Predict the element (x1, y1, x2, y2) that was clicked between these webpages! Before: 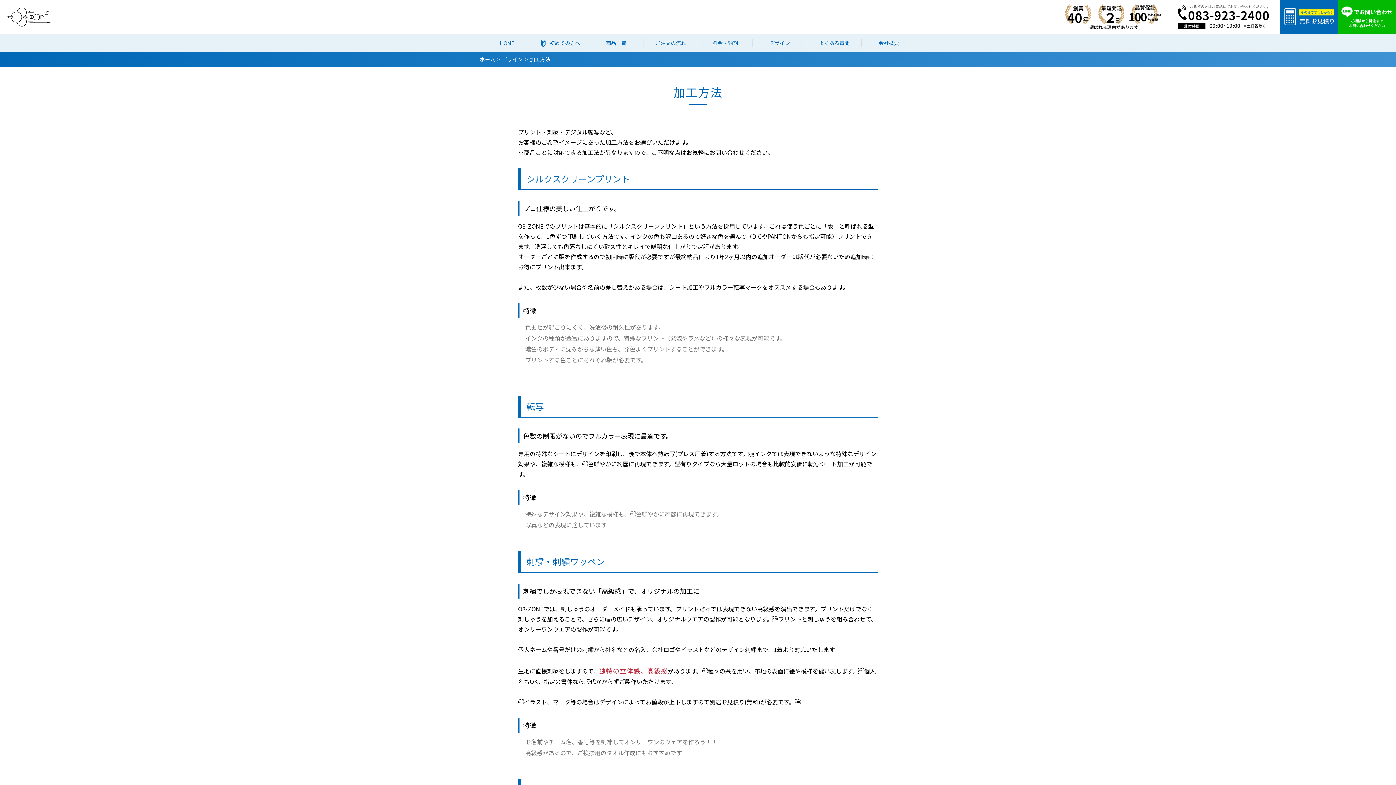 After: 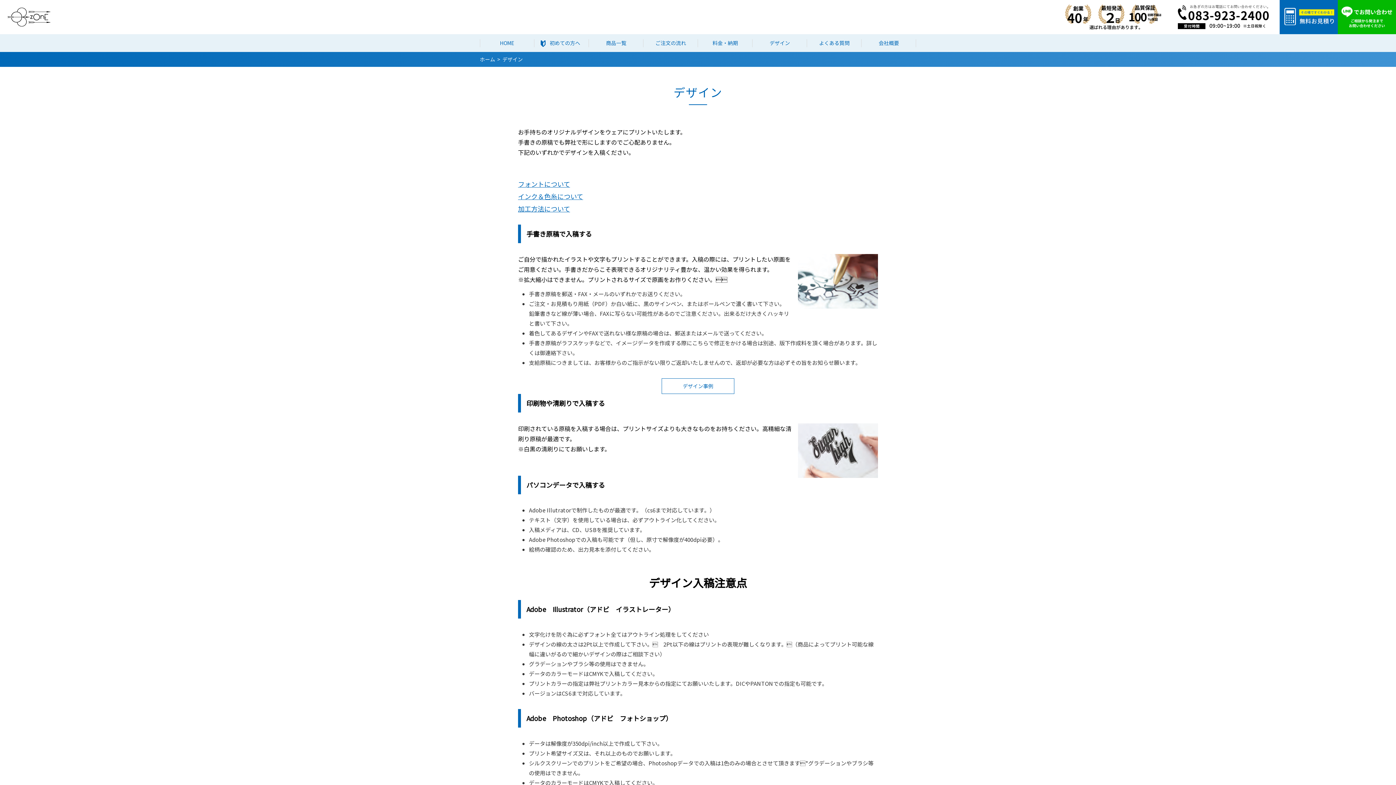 Action: label: デザイン bbox: (502, 55, 530, 62)